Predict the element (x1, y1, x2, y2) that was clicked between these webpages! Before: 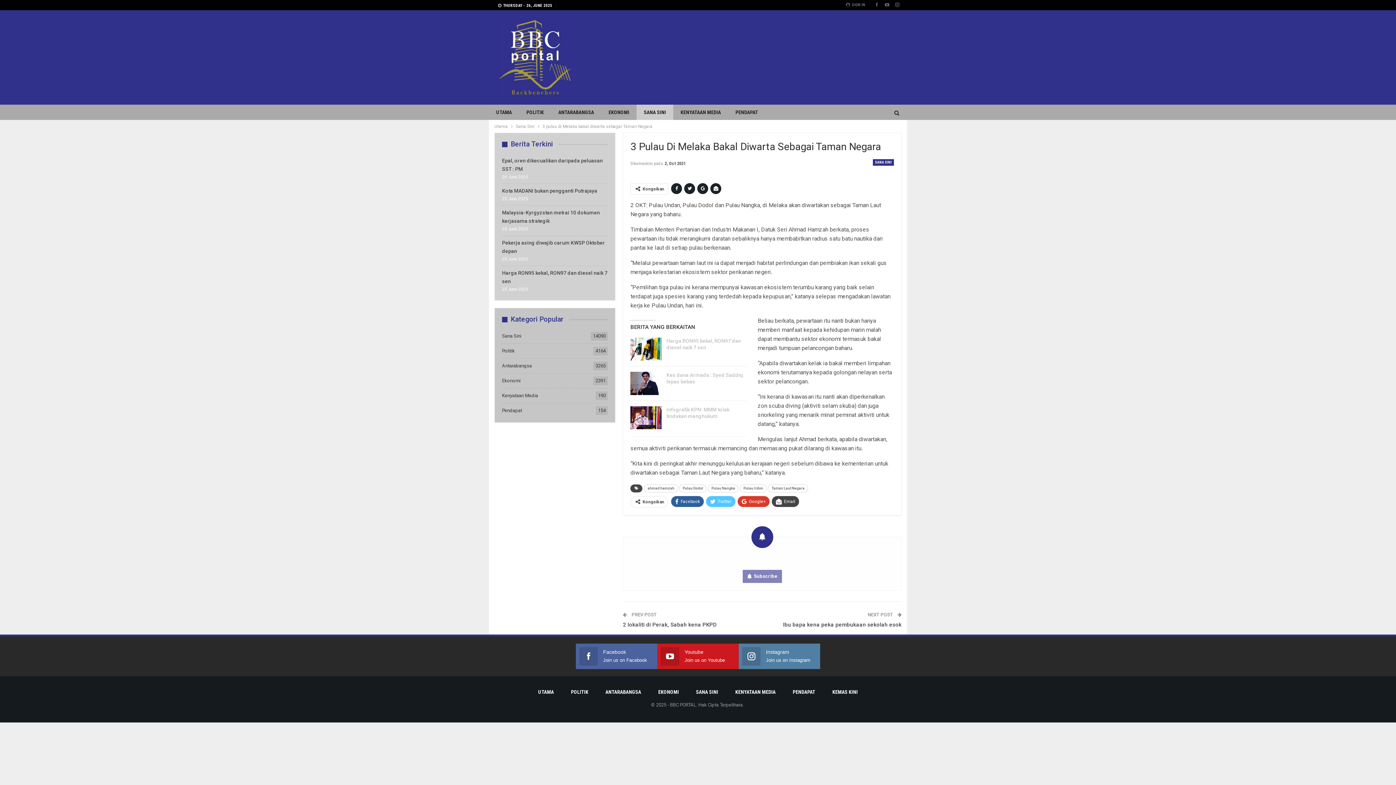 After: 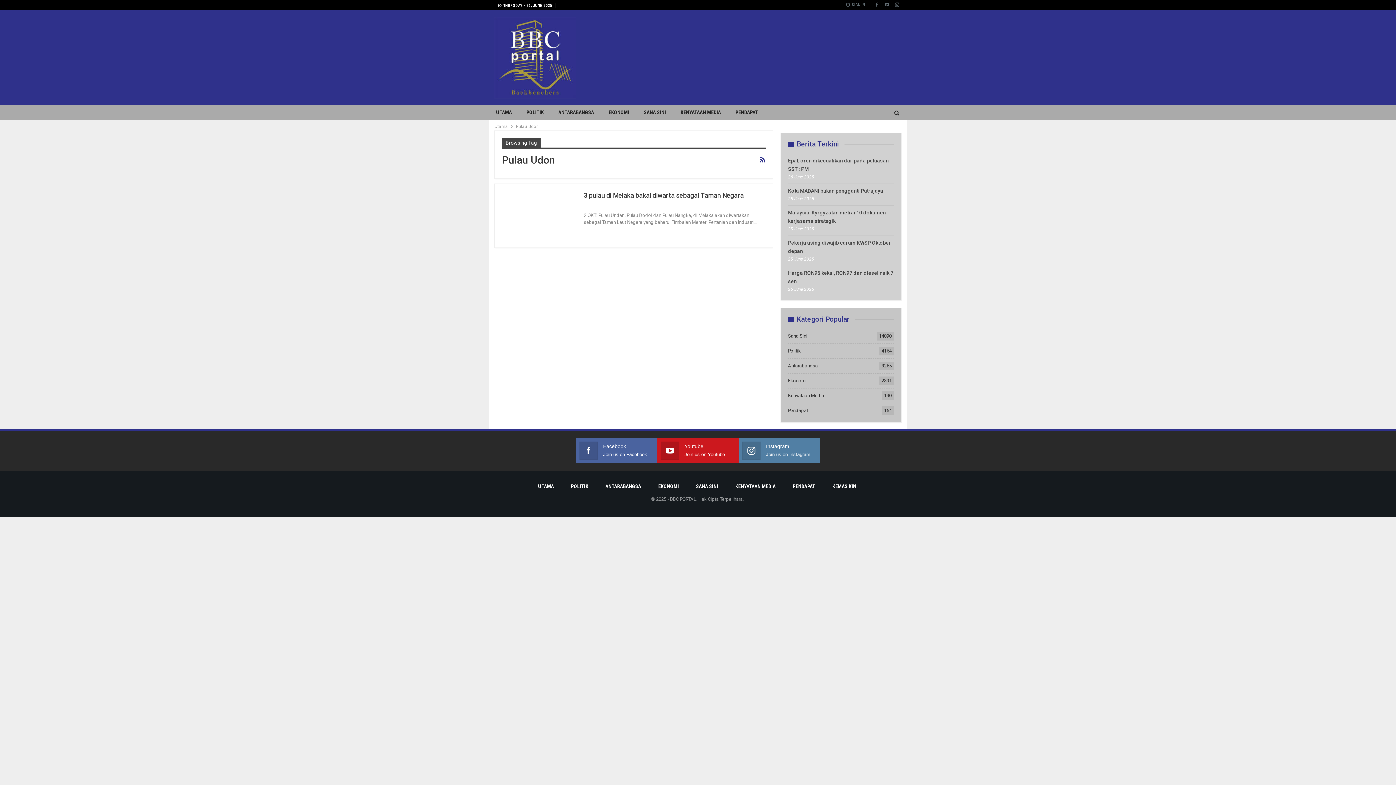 Action: bbox: (740, 484, 767, 492) label: Pulau Udon